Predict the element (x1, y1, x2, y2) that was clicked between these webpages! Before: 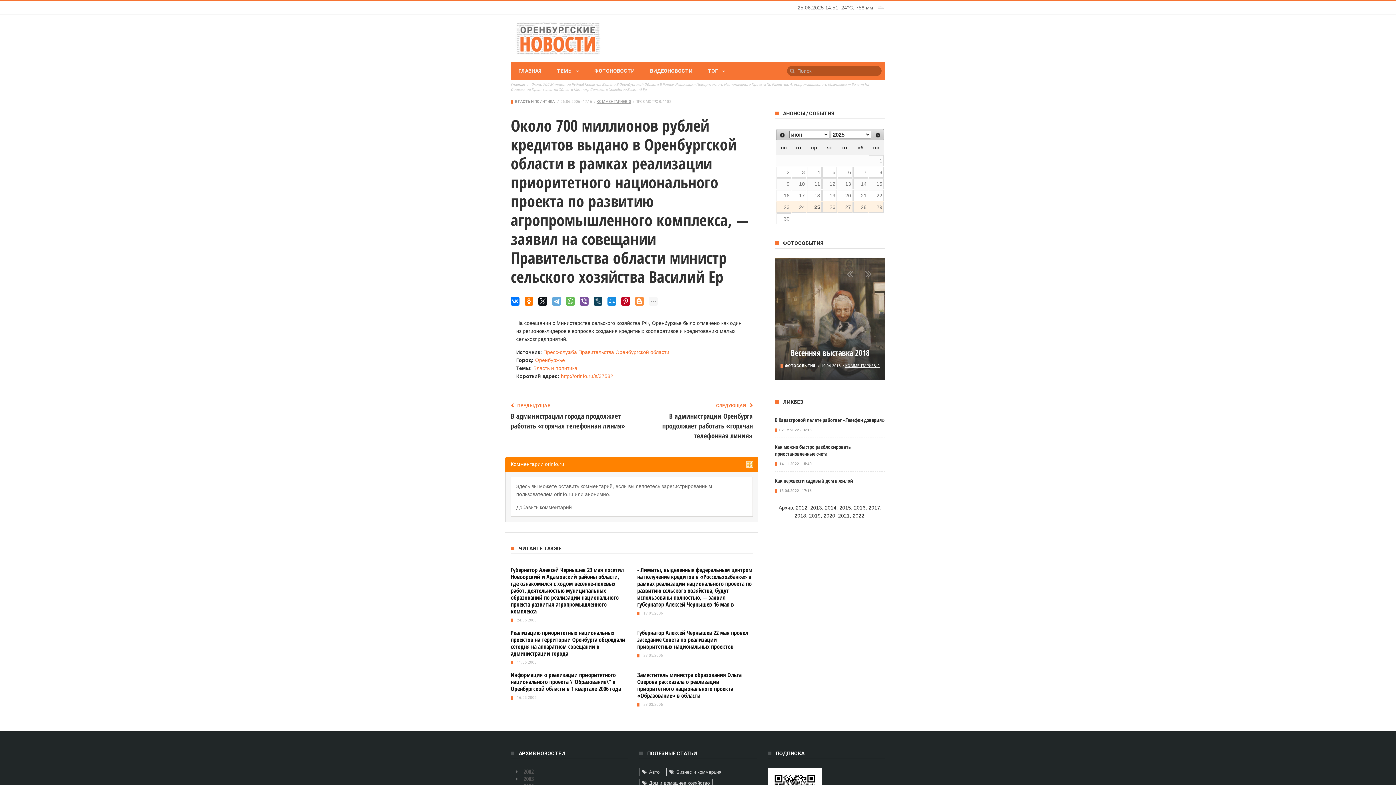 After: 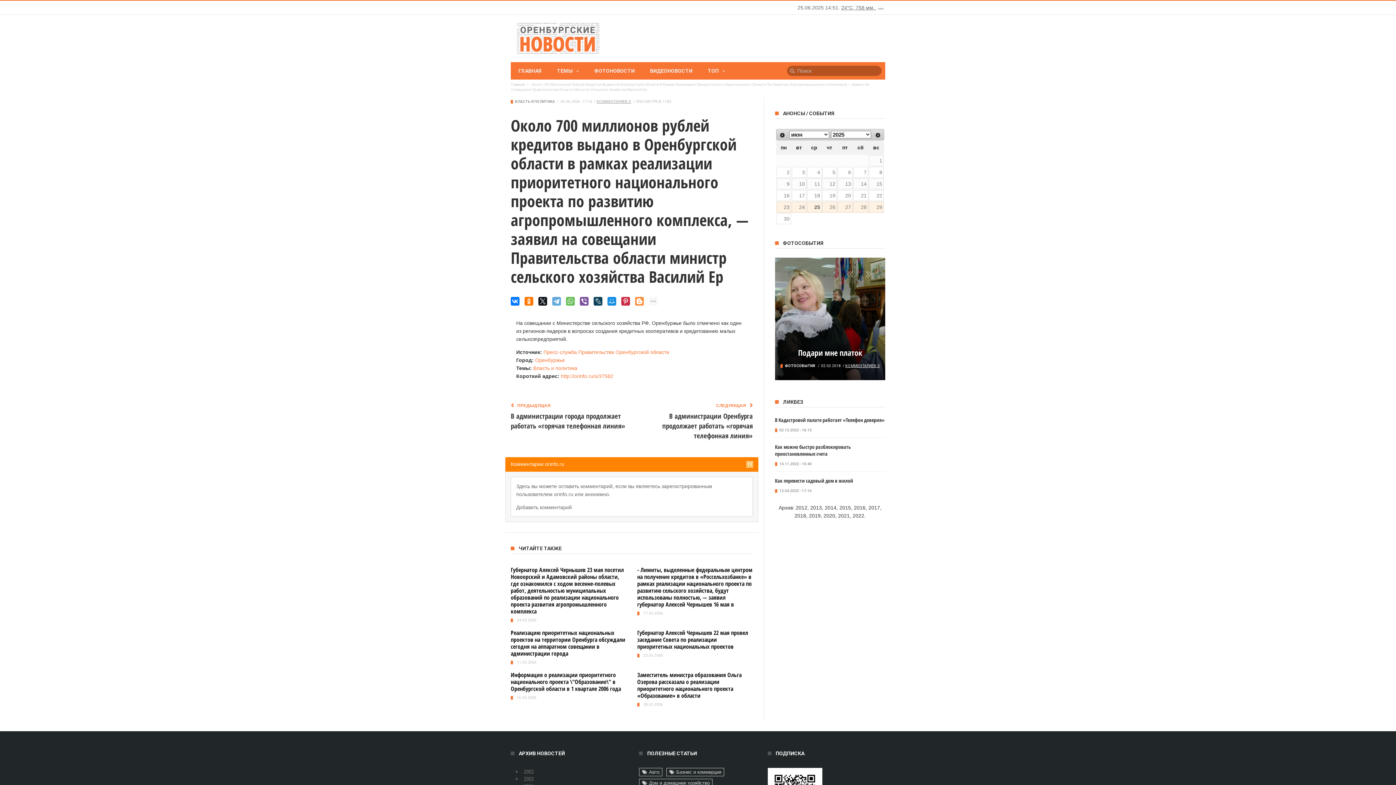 Action: bbox: (621, 297, 630, 305)